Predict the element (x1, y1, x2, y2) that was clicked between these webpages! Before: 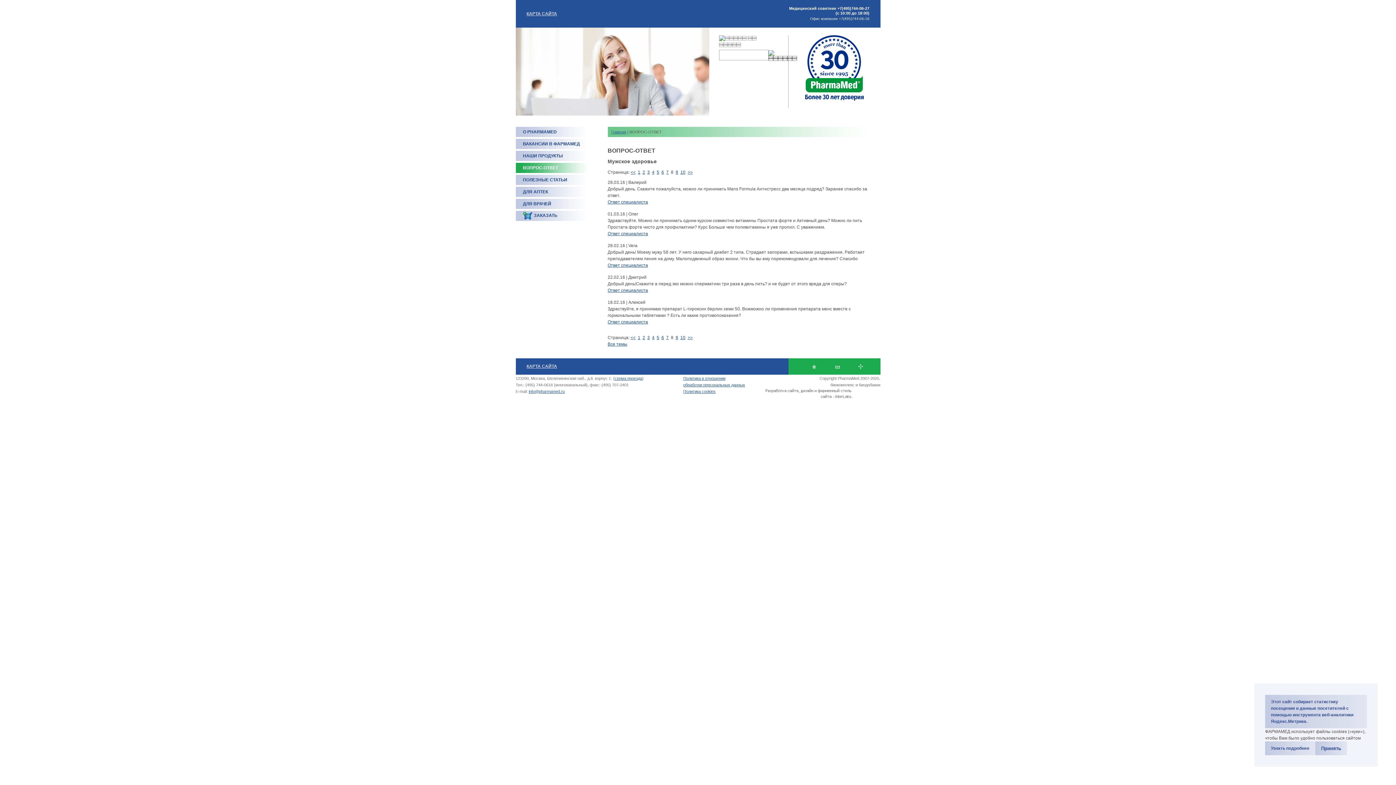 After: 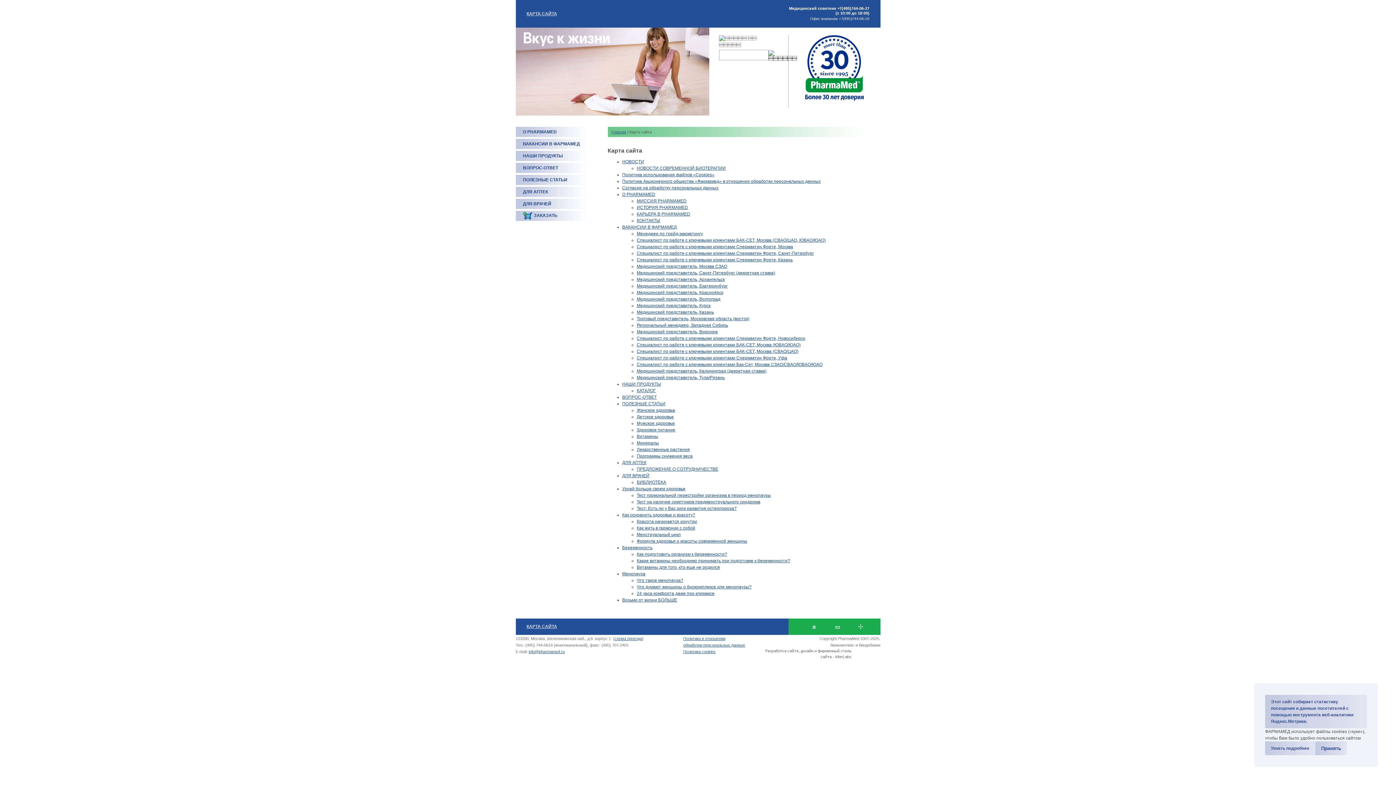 Action: bbox: (526, 11, 557, 16) label: КАРТА САЙТА